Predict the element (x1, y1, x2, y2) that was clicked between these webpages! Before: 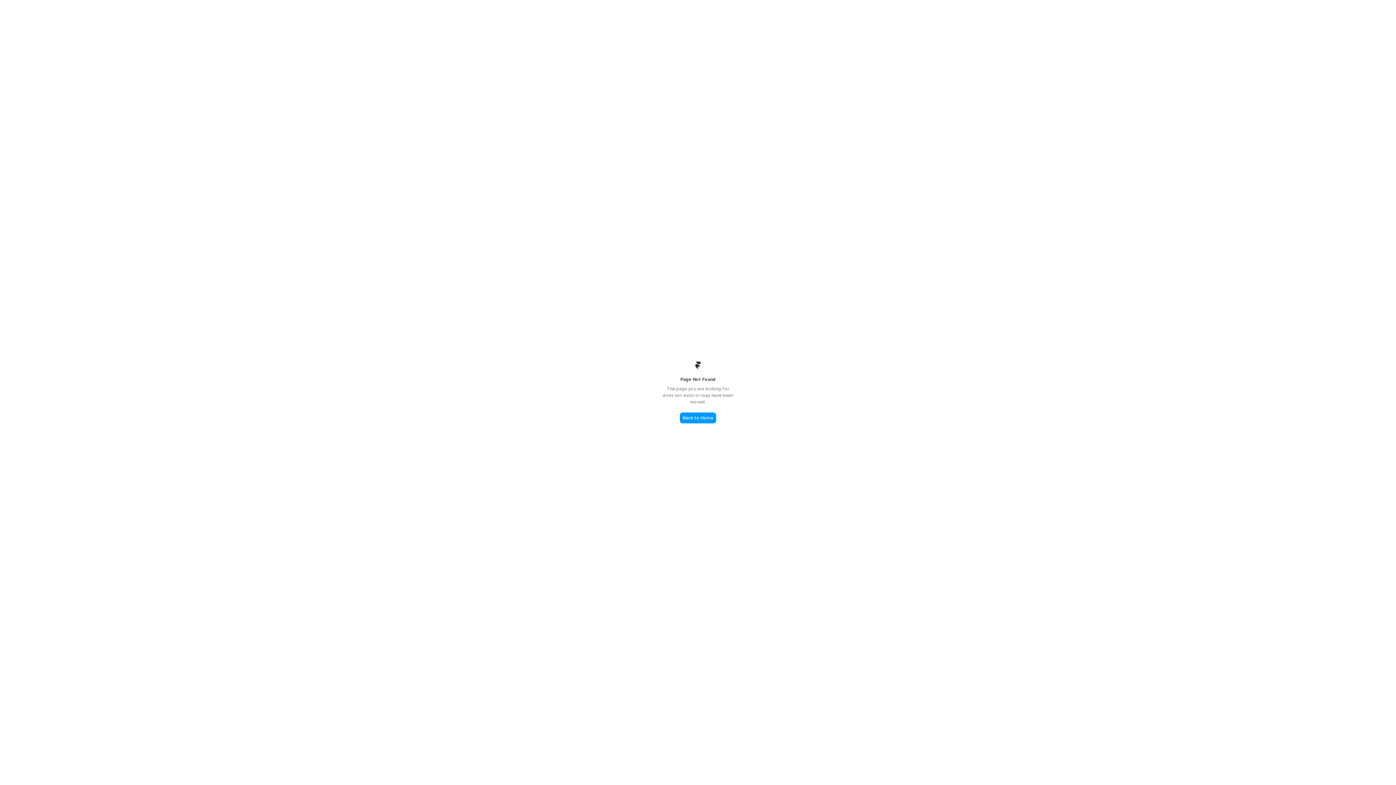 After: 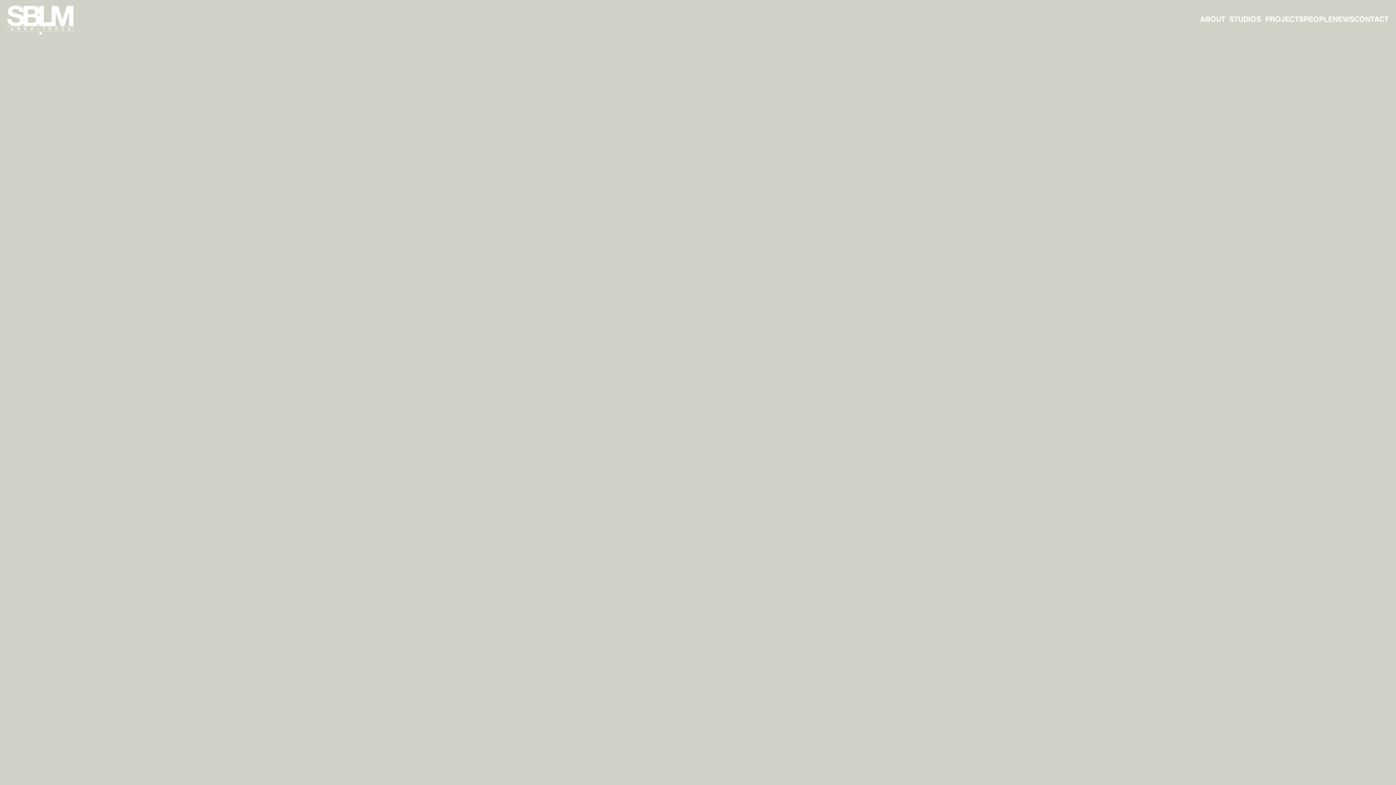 Action: bbox: (680, 412, 716, 423) label: Back to Home